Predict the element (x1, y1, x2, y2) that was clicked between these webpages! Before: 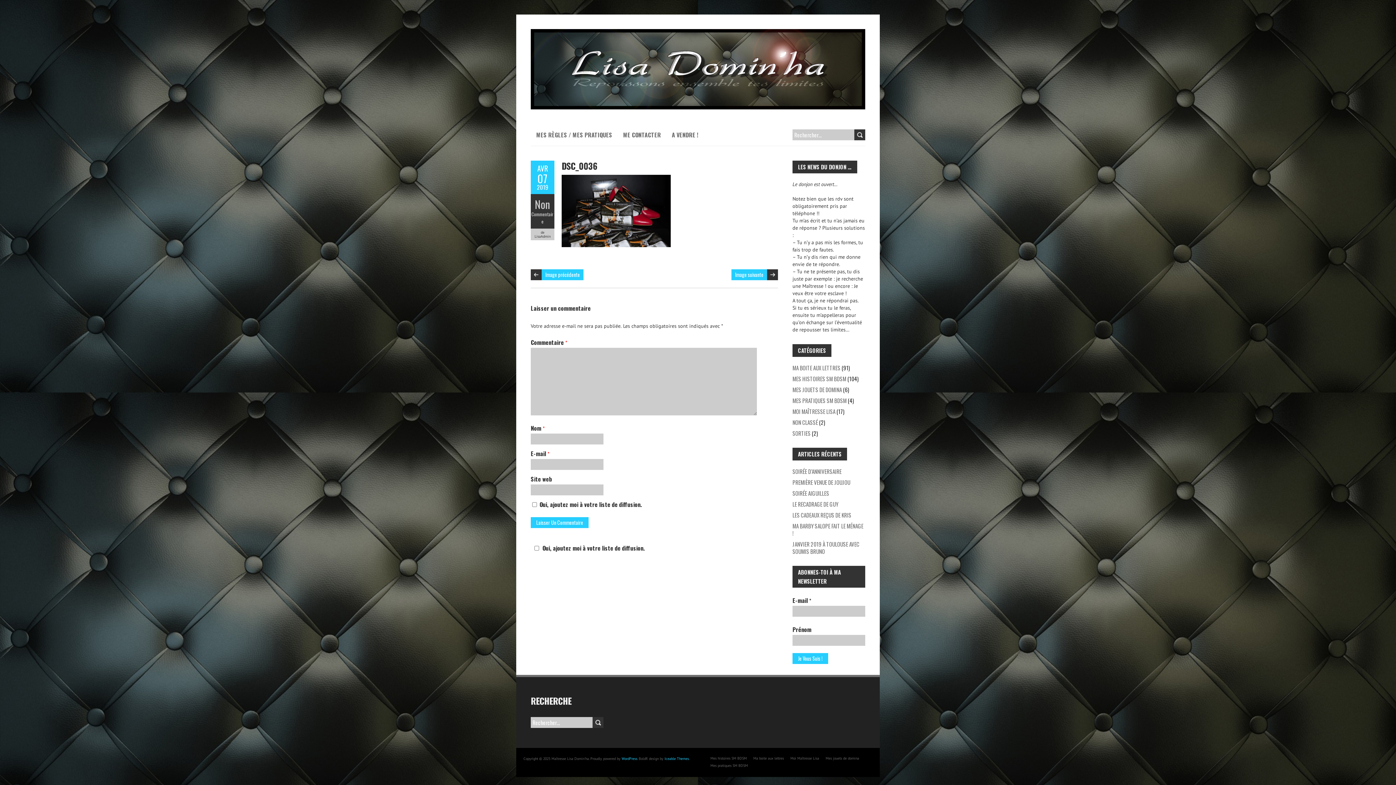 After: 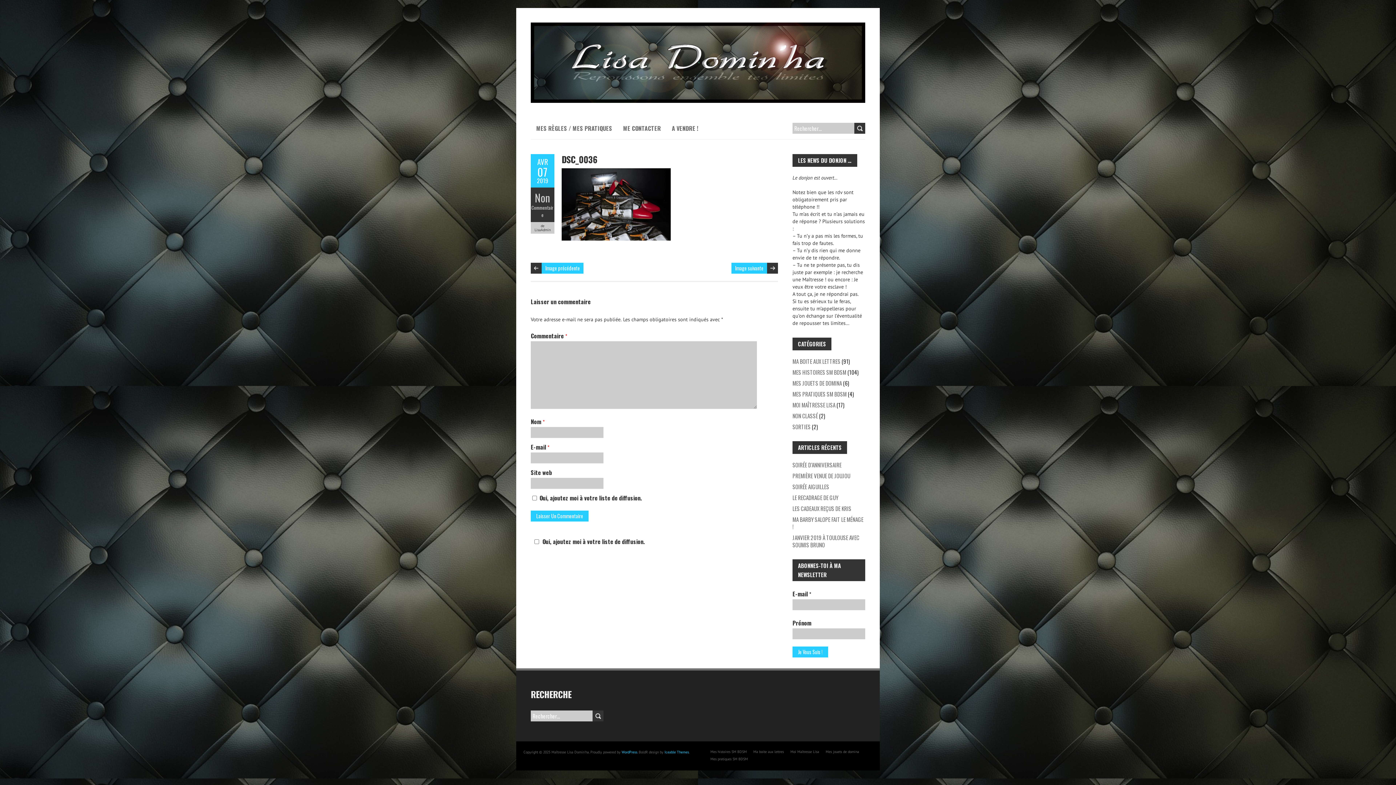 Action: label: Commentaire bbox: (530, 210, 554, 225)